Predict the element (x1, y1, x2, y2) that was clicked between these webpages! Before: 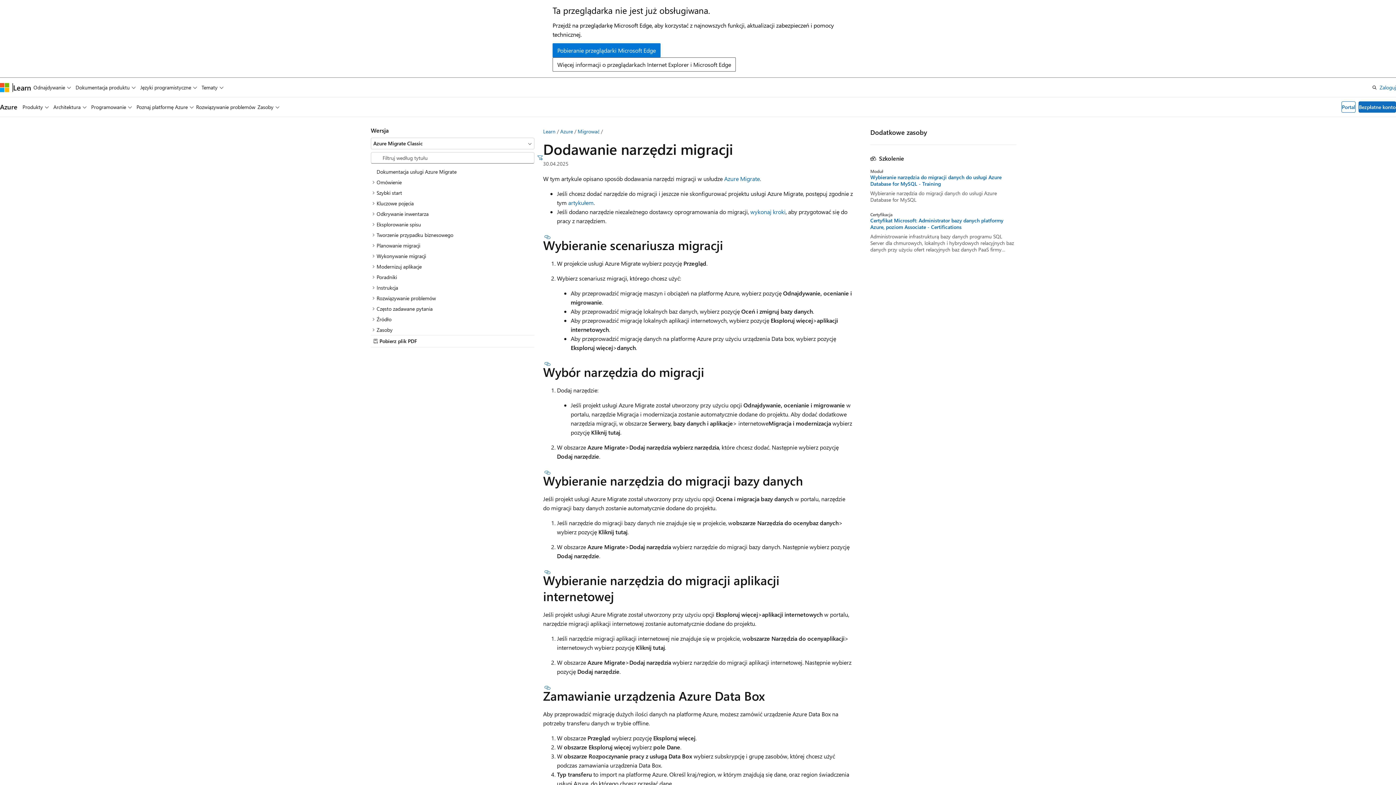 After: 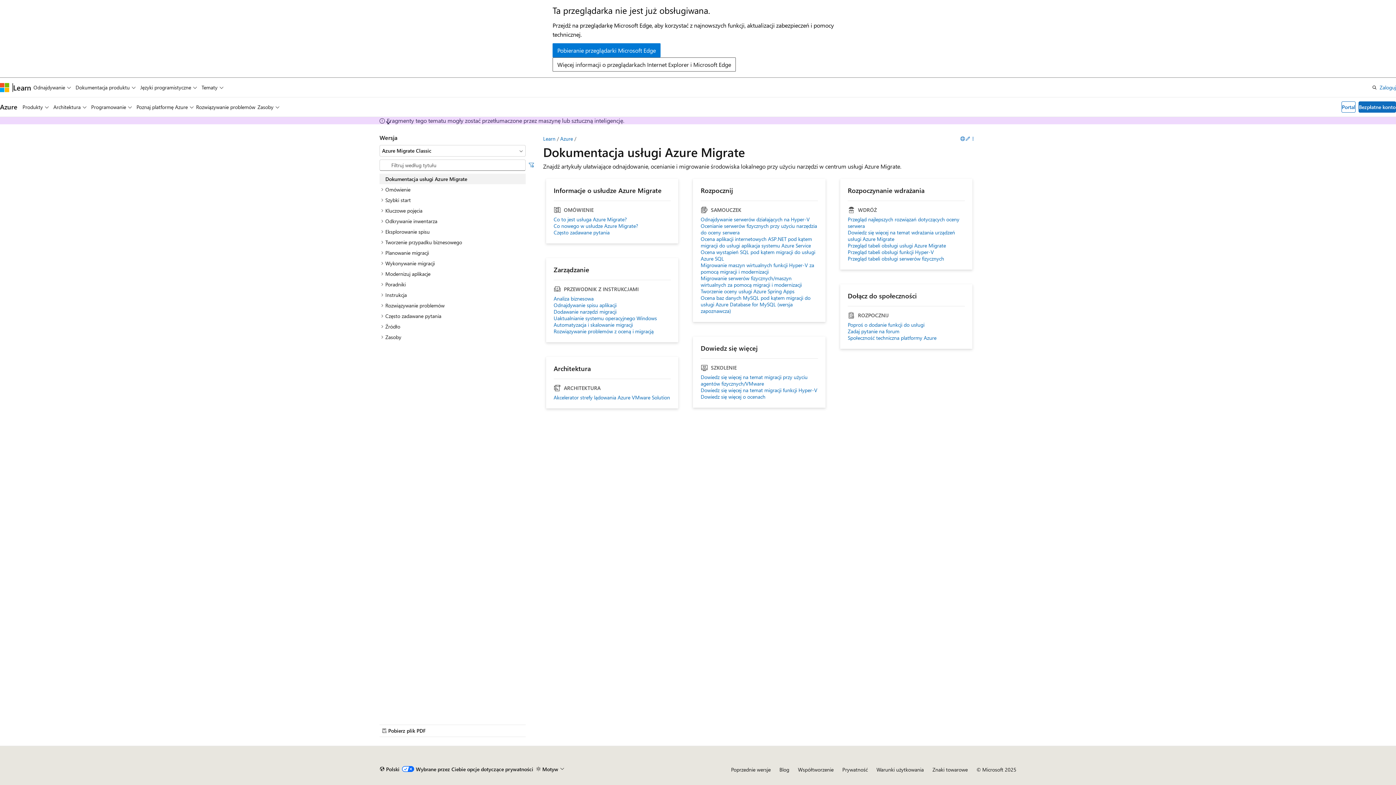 Action: bbox: (577, 128, 599, 135) label: Migrować